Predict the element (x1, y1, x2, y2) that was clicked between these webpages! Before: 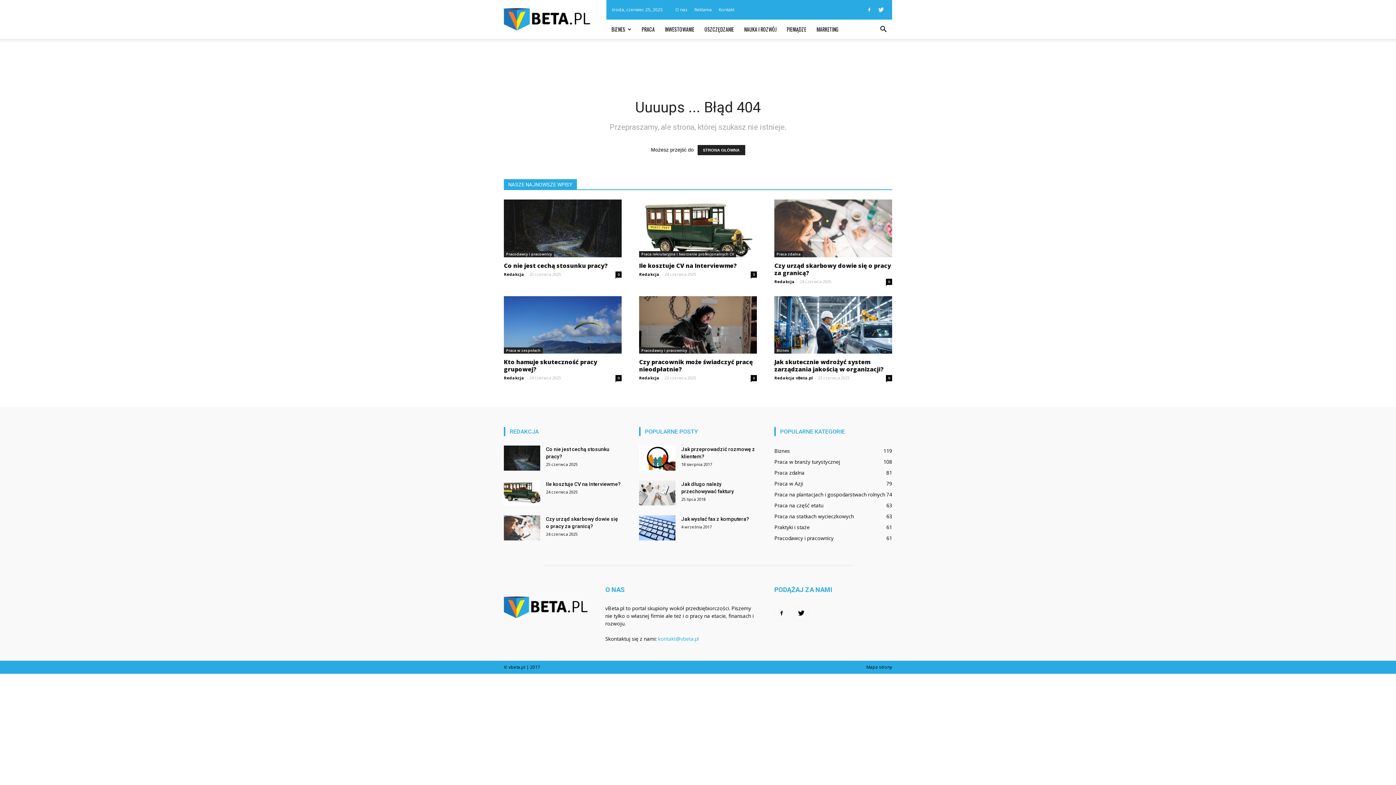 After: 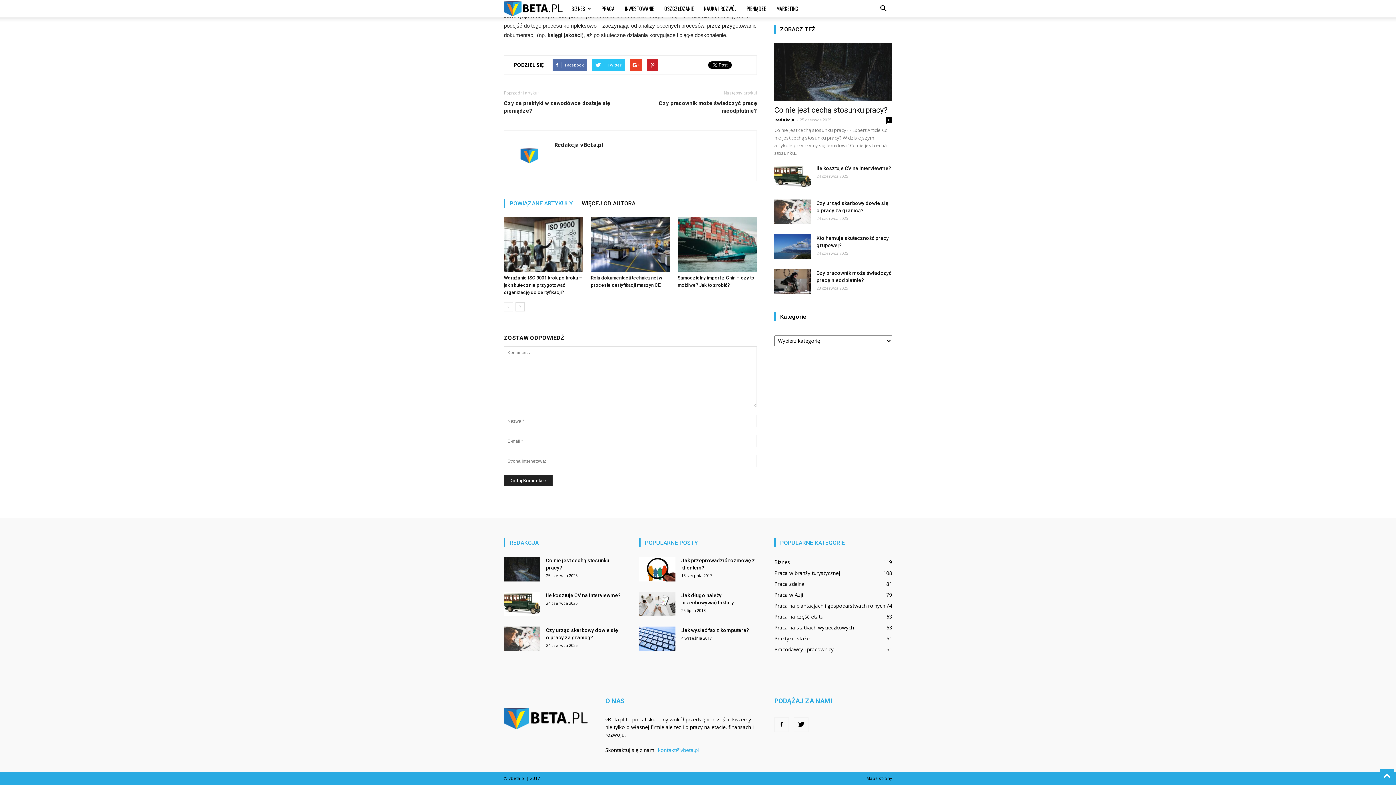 Action: label: 0 bbox: (886, 375, 892, 381)